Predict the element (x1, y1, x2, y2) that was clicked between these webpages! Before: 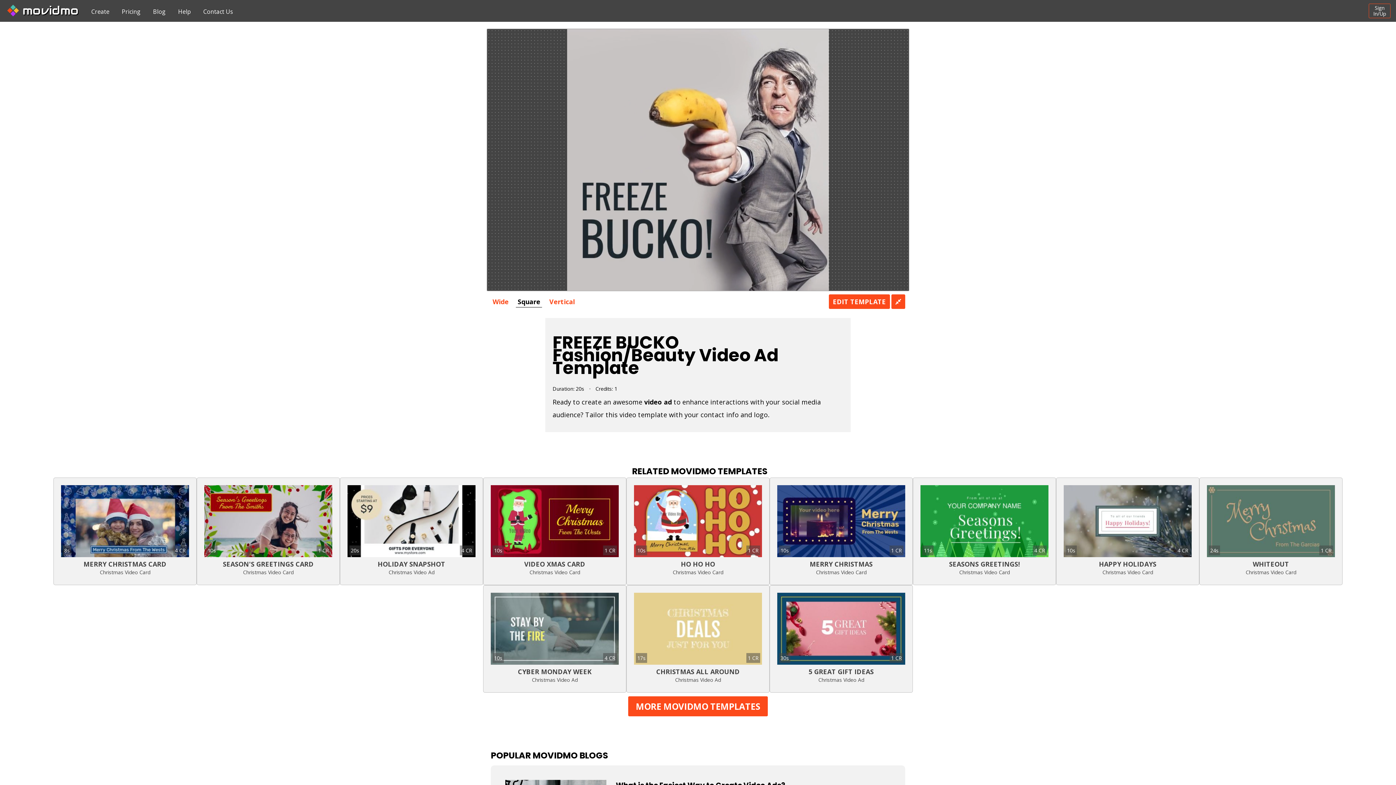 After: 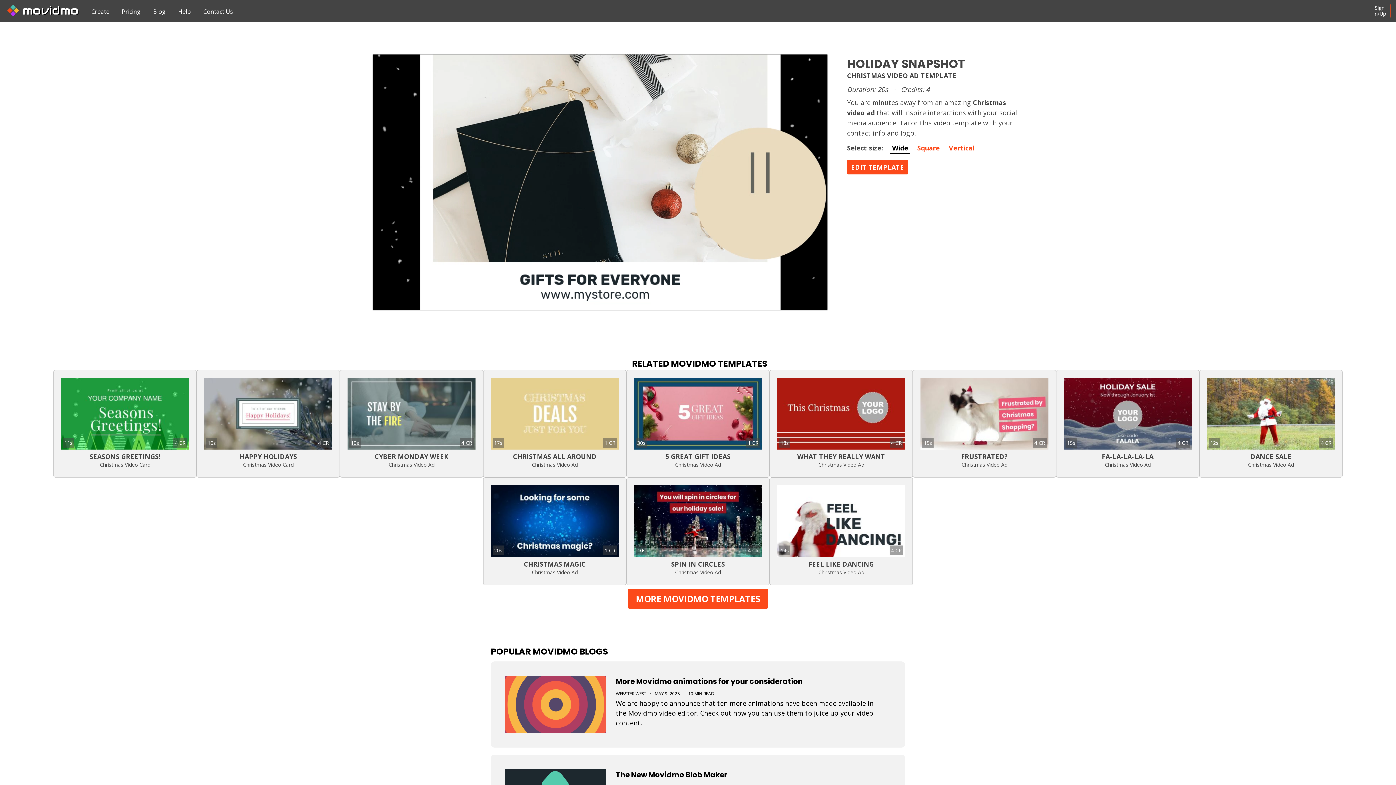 Action: bbox: (340, 477, 483, 585) label: 20s
4 CR
HOLIDAY SNAPSHOT
Christmas Video Ad